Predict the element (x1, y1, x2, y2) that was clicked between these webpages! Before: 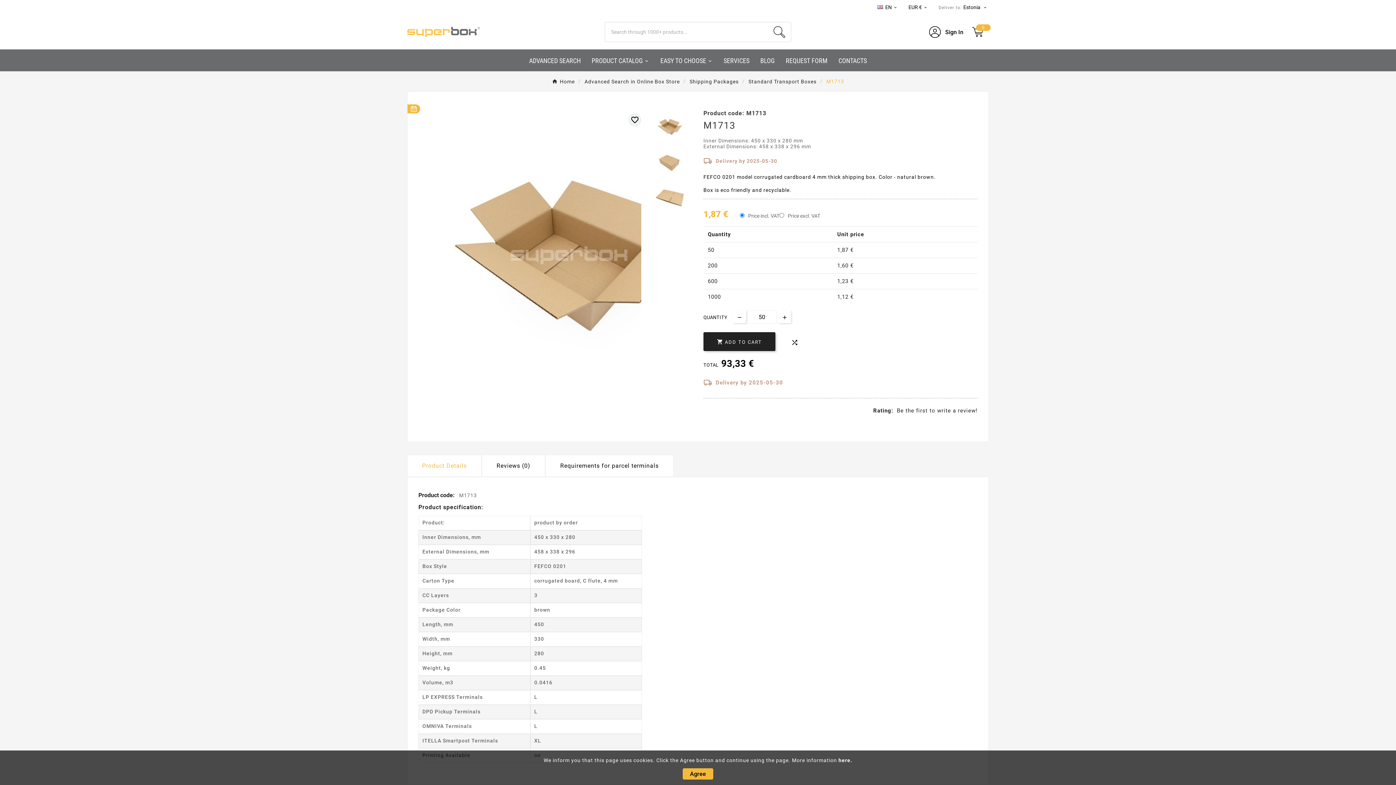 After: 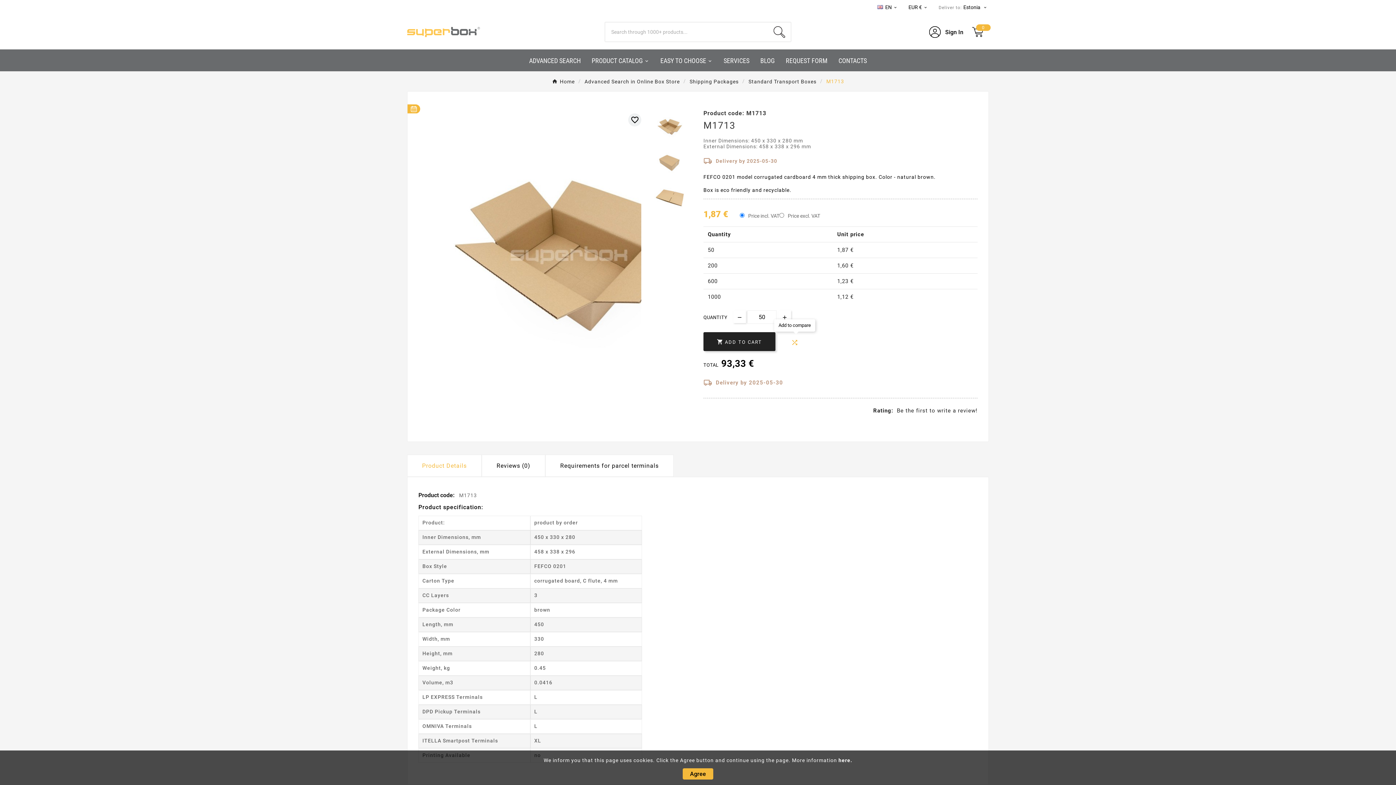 Action: bbox: (787, 335, 802, 349) label: 